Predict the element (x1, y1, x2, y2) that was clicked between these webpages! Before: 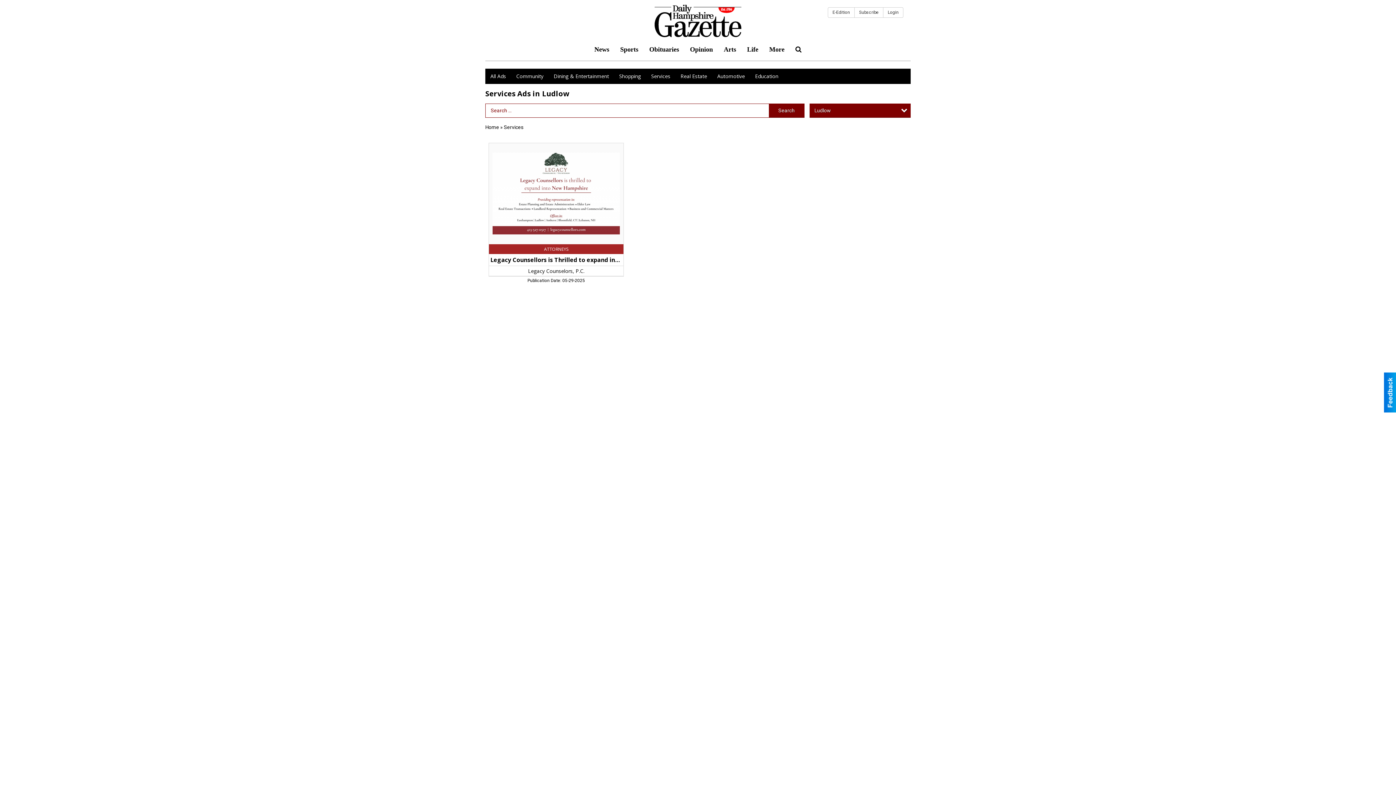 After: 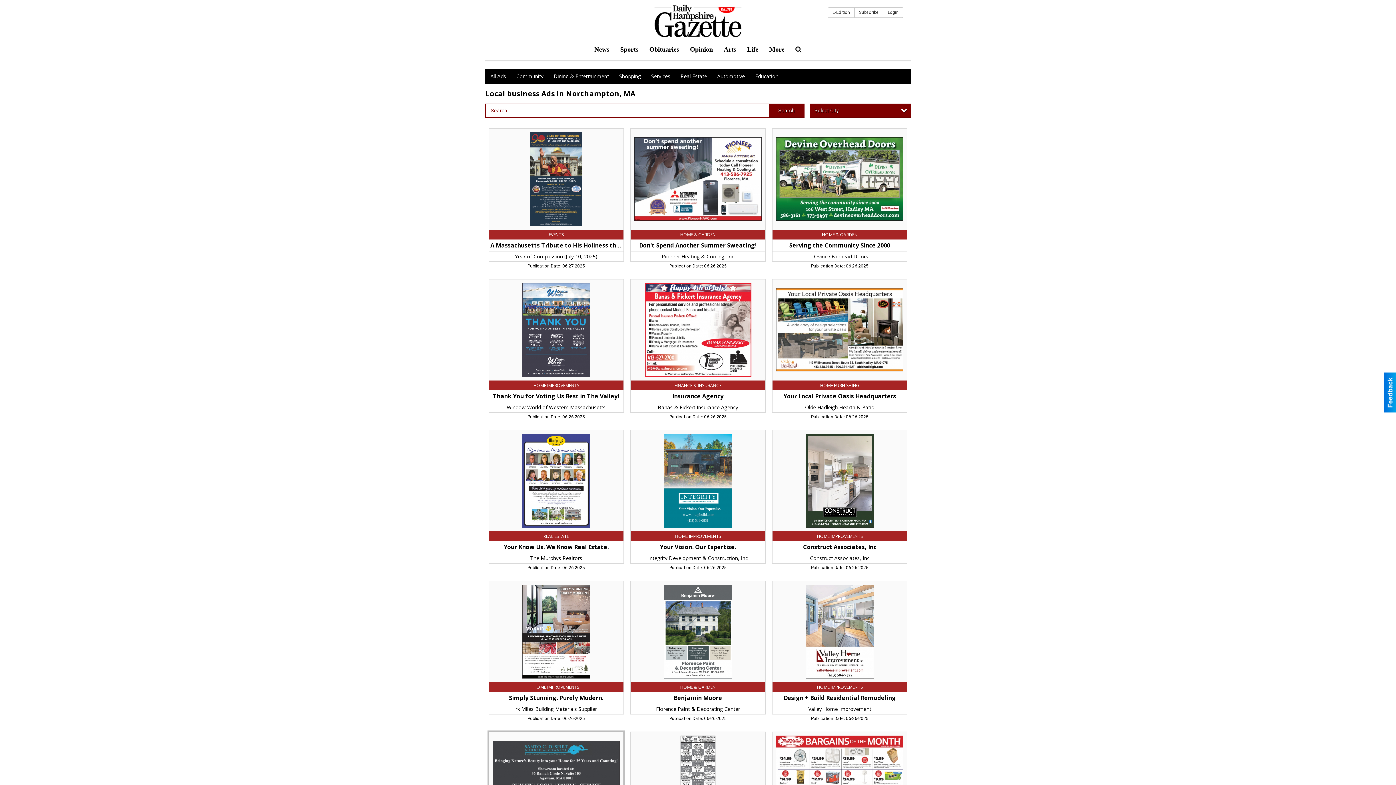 Action: label: Home bbox: (485, 124, 499, 130)